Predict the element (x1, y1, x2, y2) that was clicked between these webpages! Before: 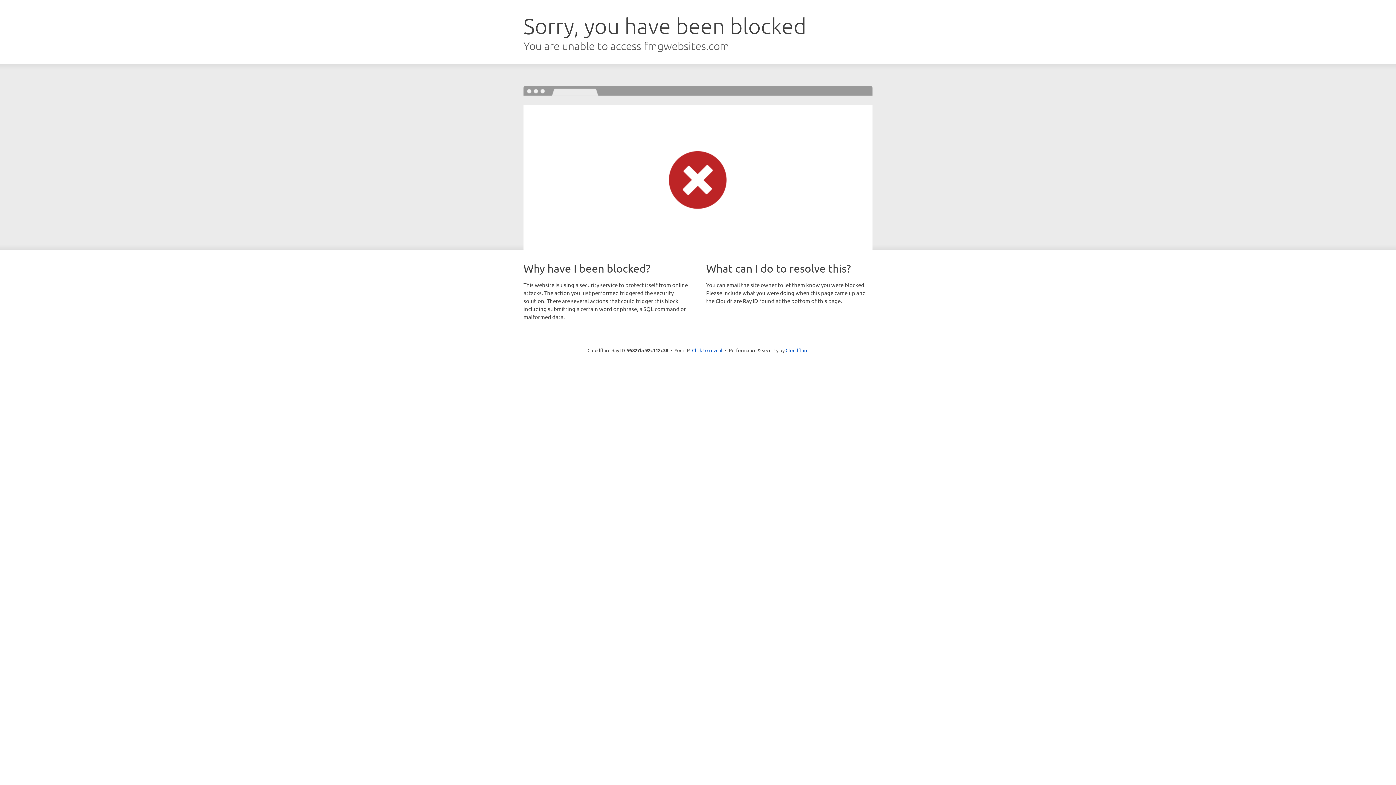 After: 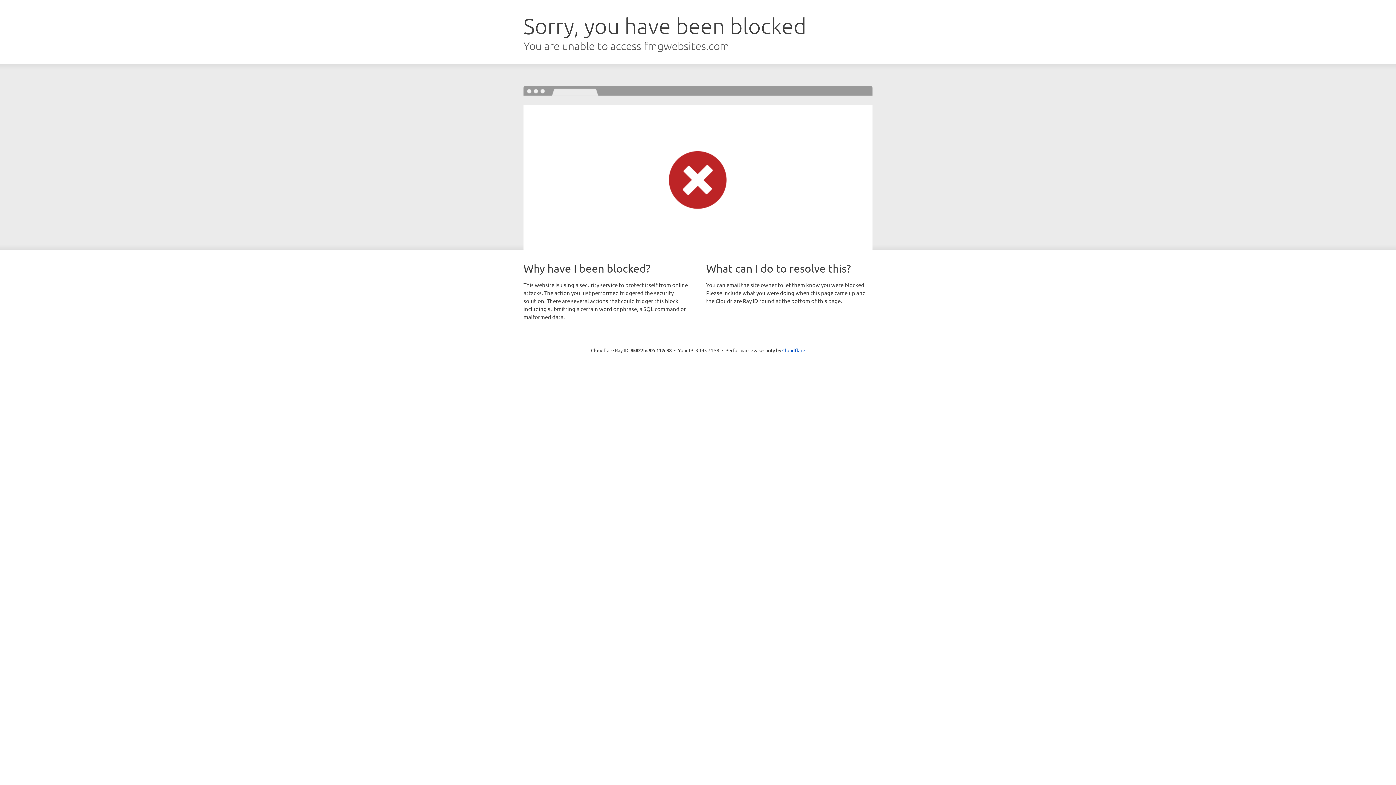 Action: bbox: (692, 346, 722, 353) label: Click to reveal